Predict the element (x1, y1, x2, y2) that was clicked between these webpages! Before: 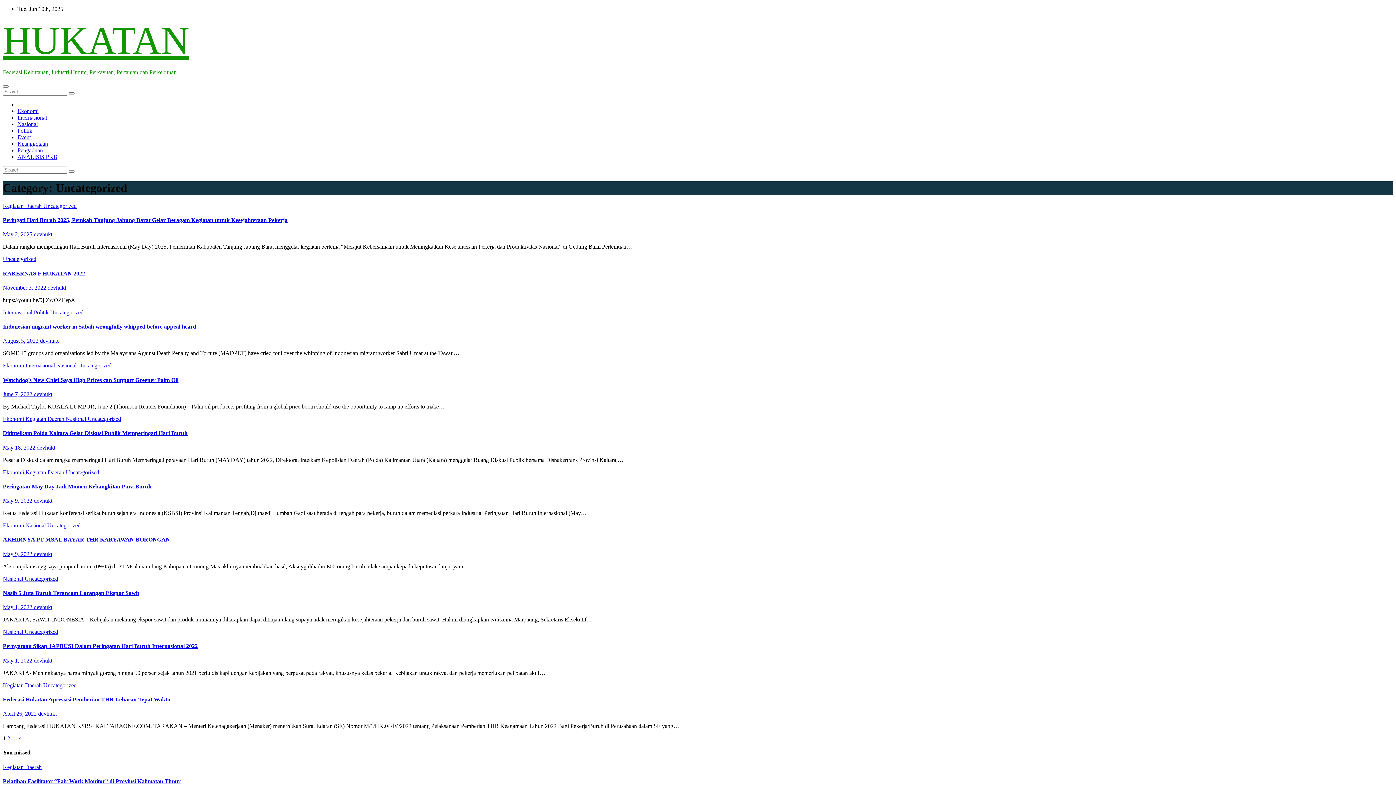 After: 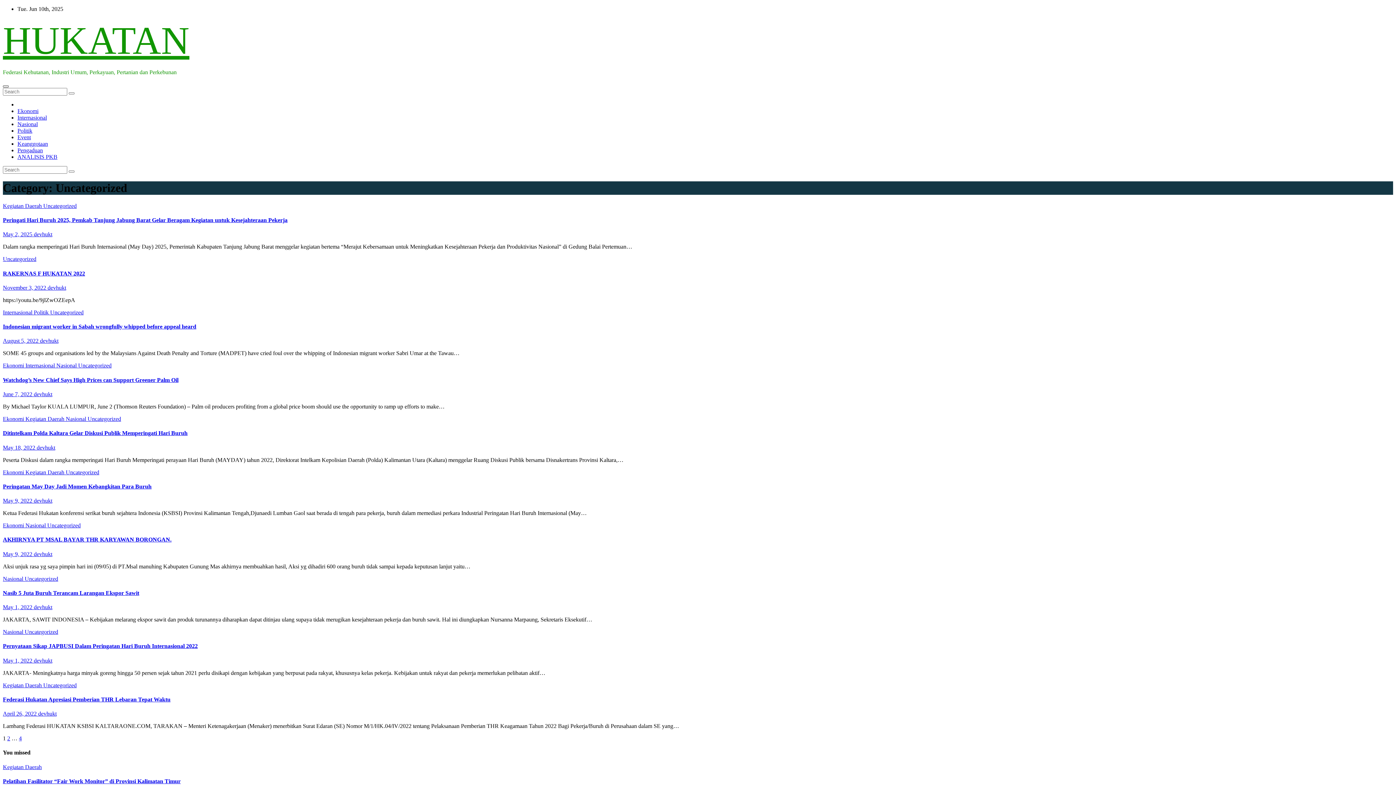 Action: label: Toggle navigation bbox: (2, 85, 8, 87)